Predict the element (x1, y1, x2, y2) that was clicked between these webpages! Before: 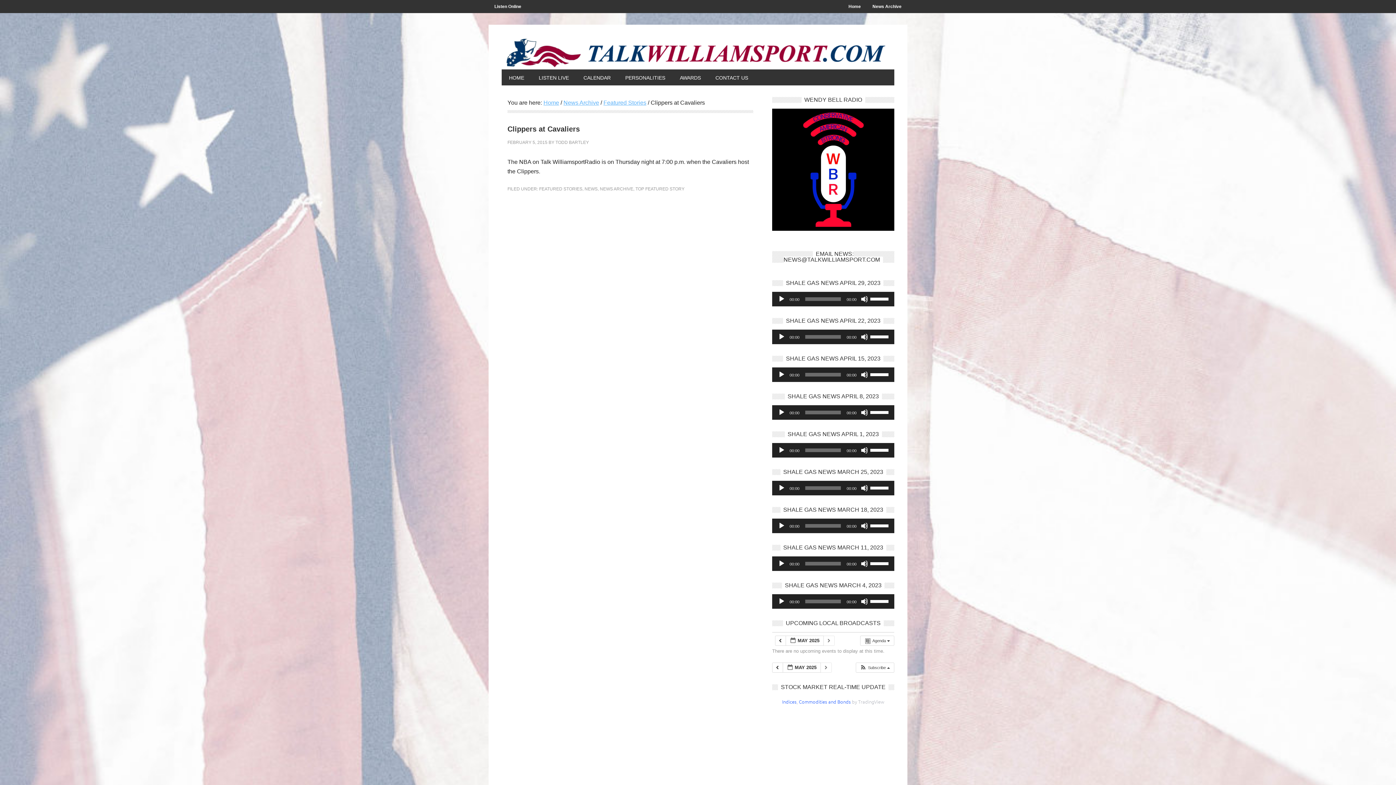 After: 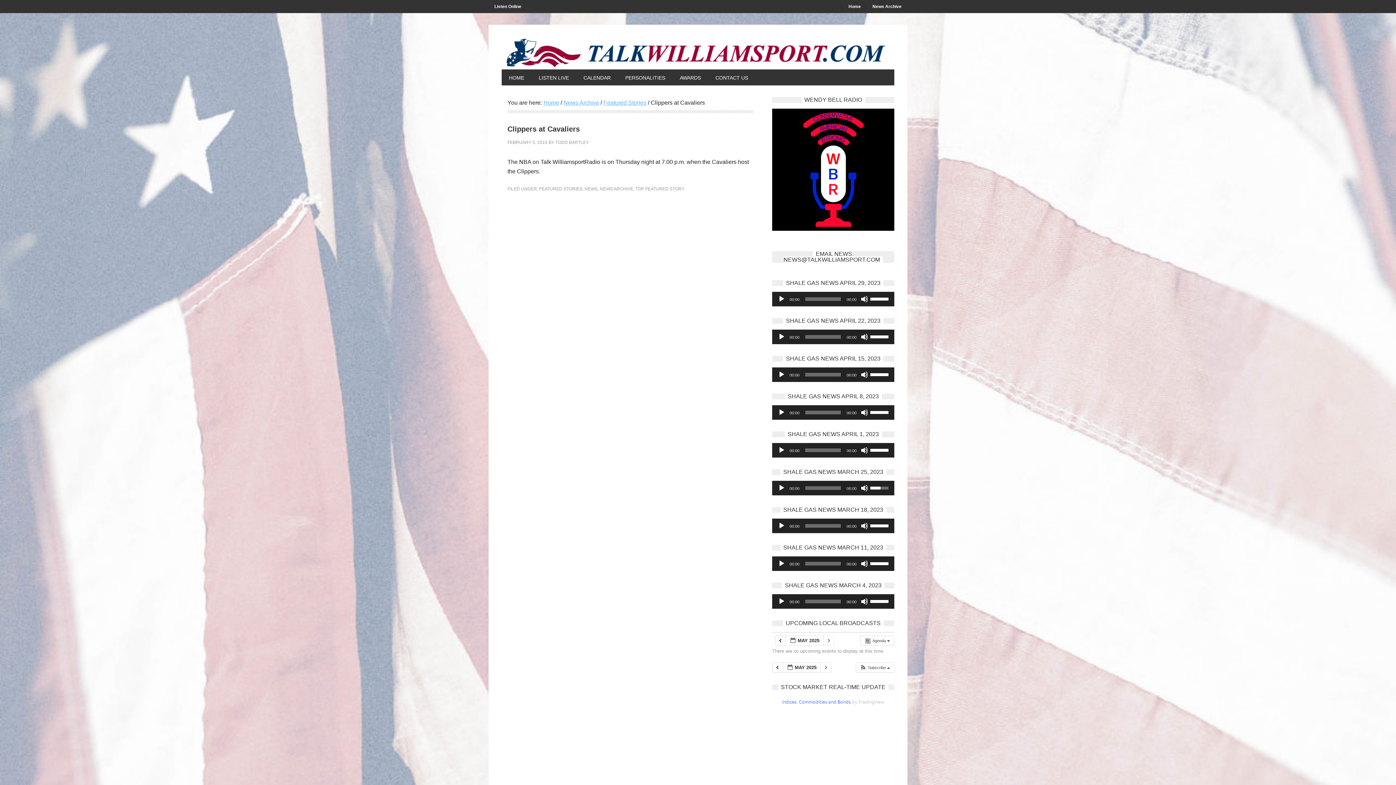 Action: label: Volume Slider bbox: (870, 481, 890, 494)